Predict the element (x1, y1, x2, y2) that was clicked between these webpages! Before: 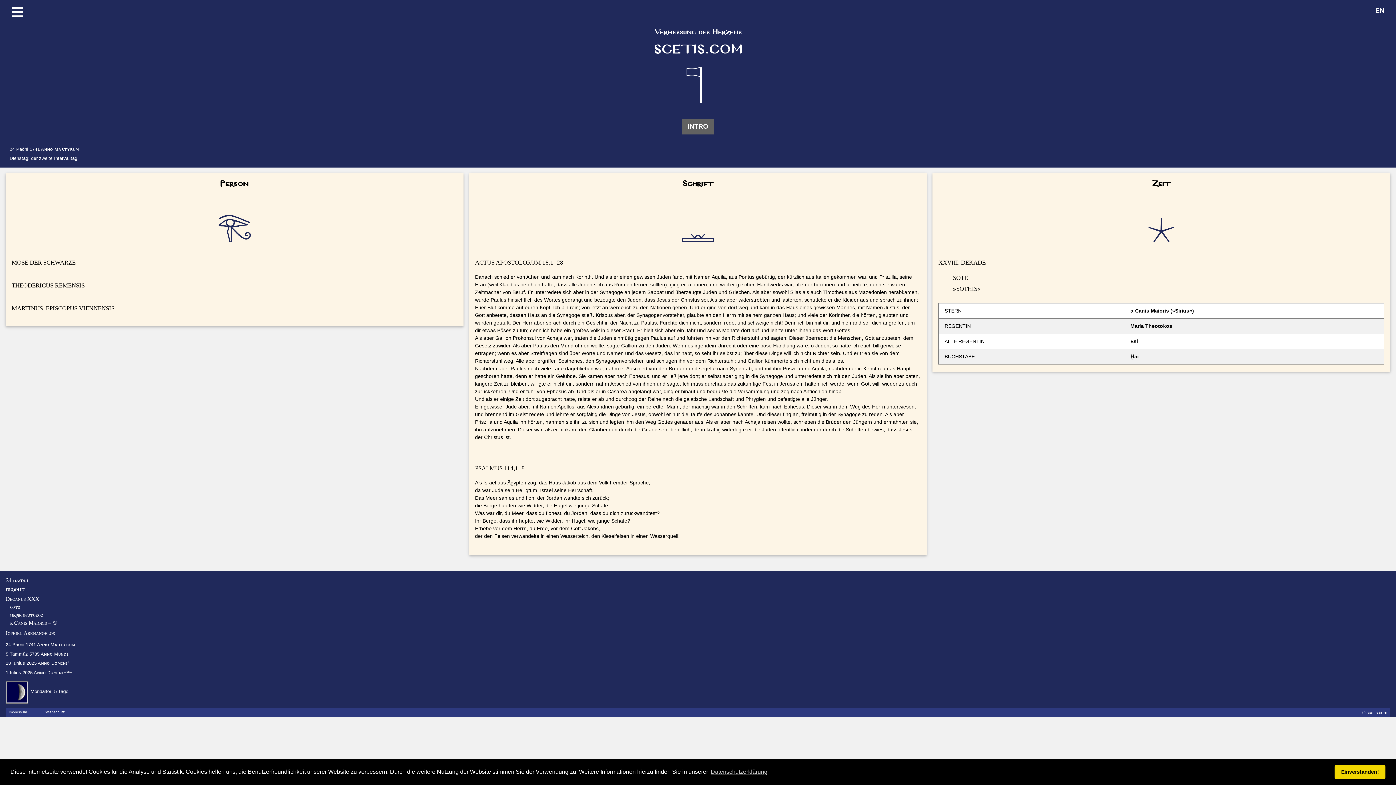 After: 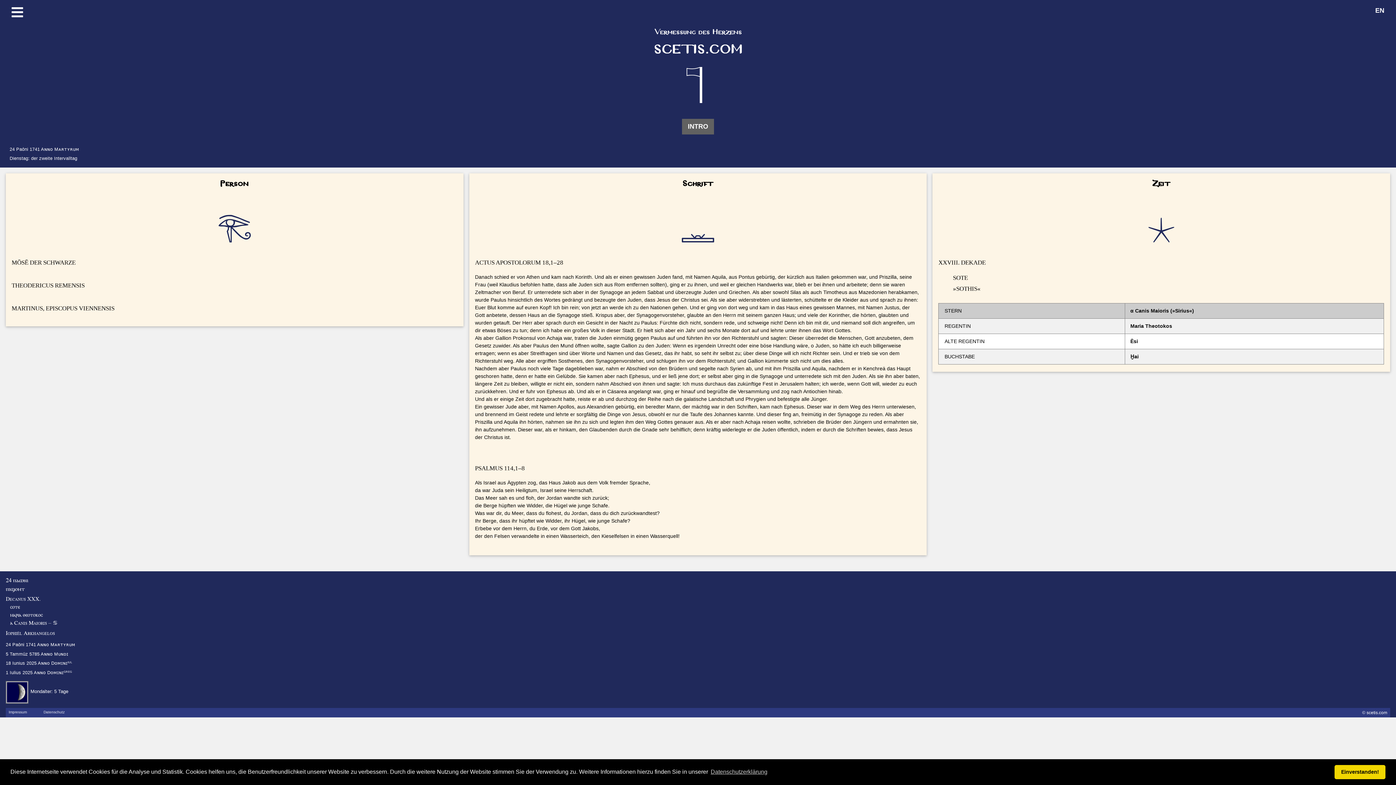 Action: bbox: (1125, 307, 1381, 314) label:  α Canis Maioris (»Sirius«)